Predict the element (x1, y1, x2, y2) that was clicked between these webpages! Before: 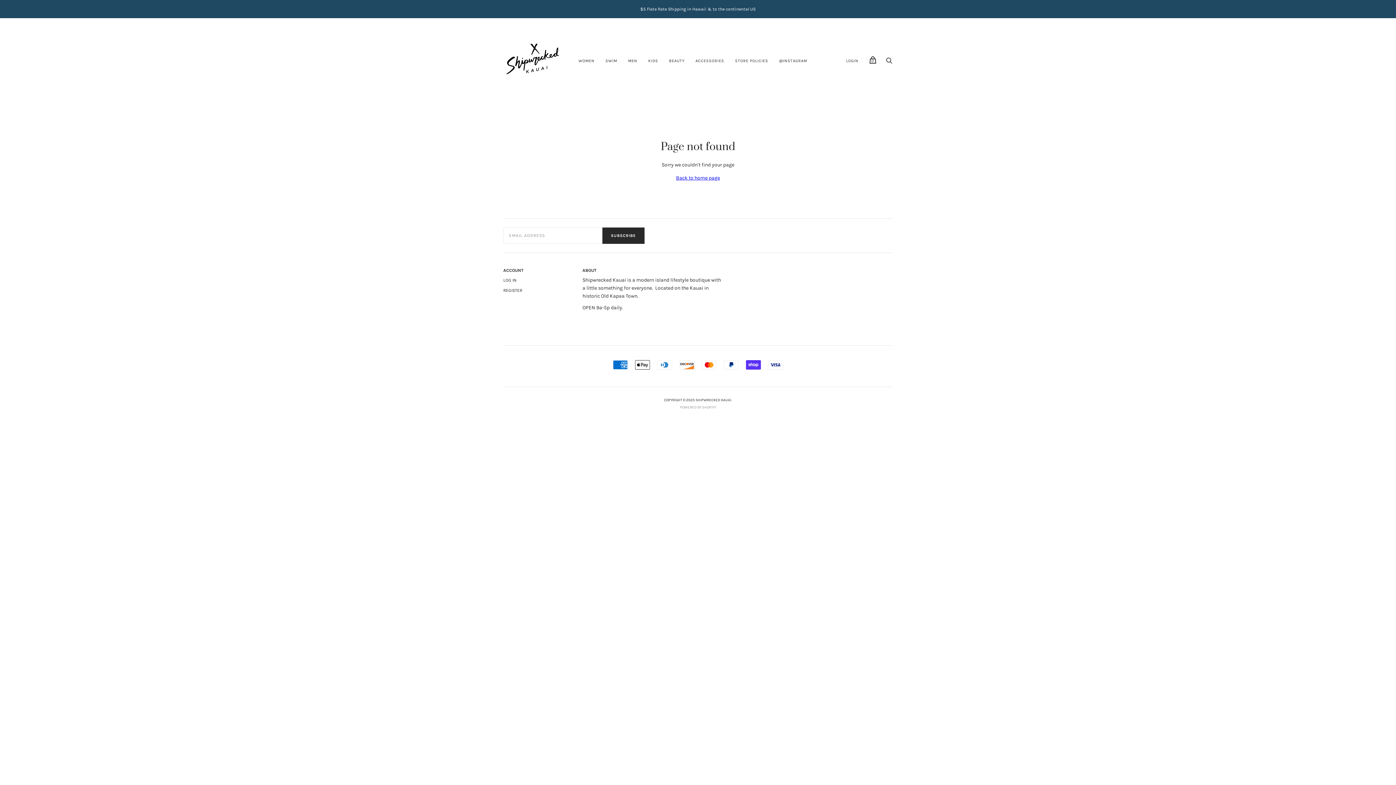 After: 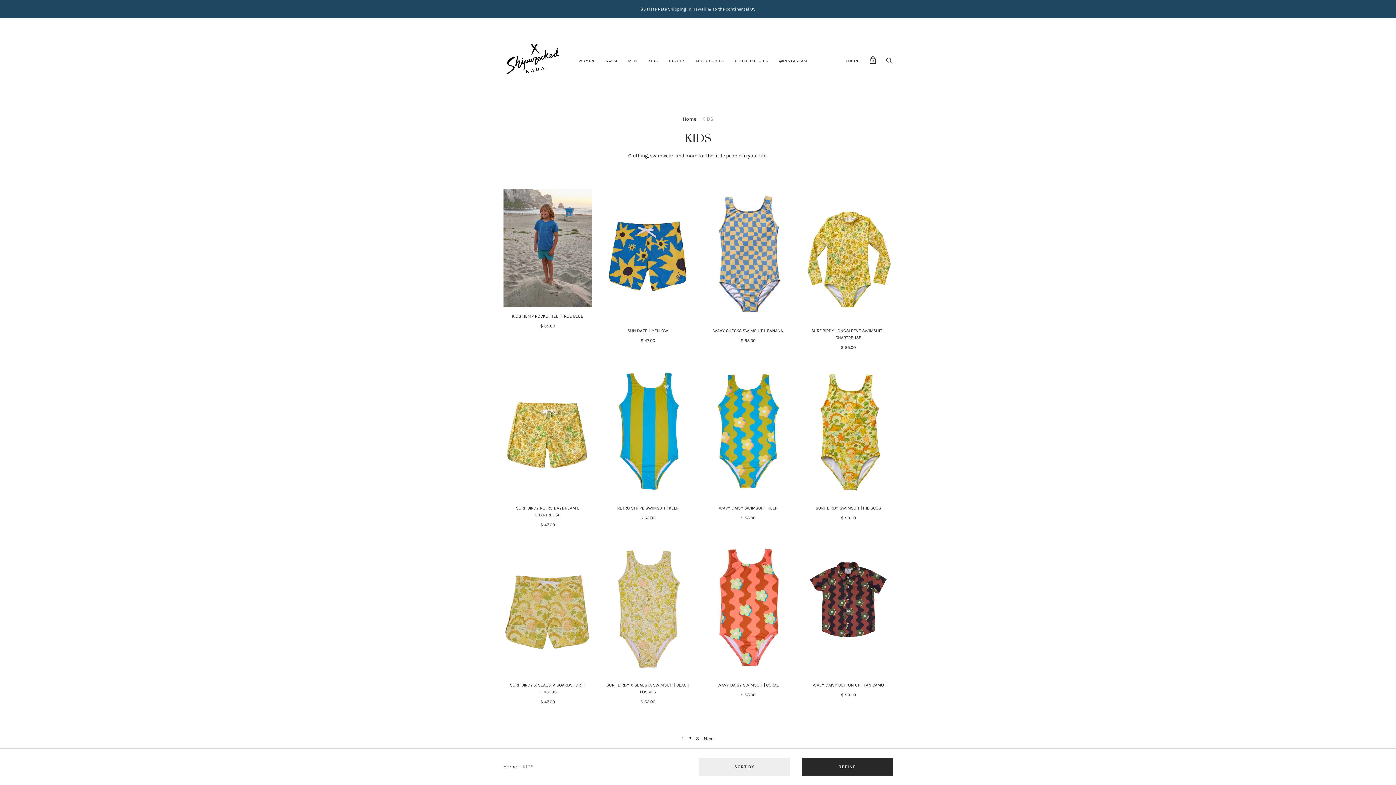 Action: bbox: (642, 53, 663, 68) label: KIDS